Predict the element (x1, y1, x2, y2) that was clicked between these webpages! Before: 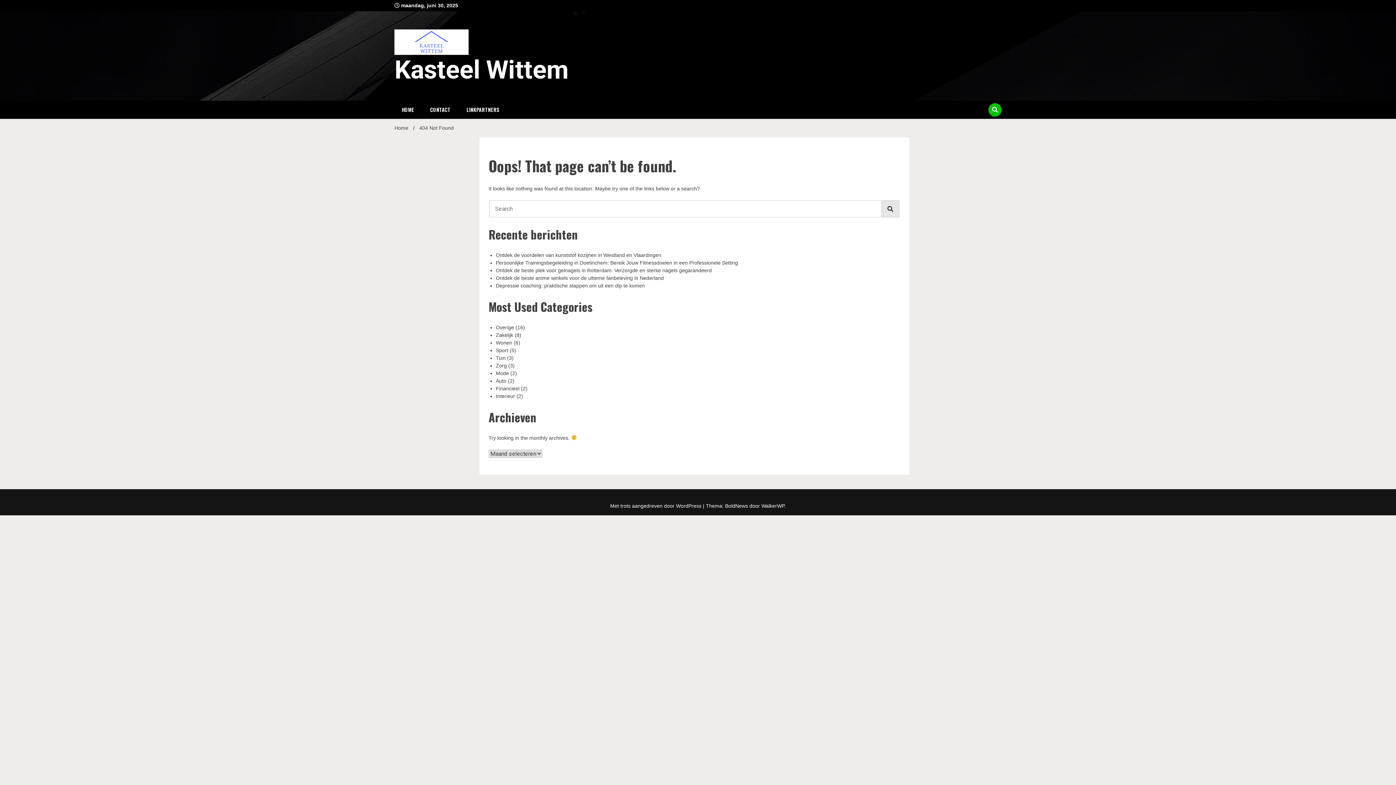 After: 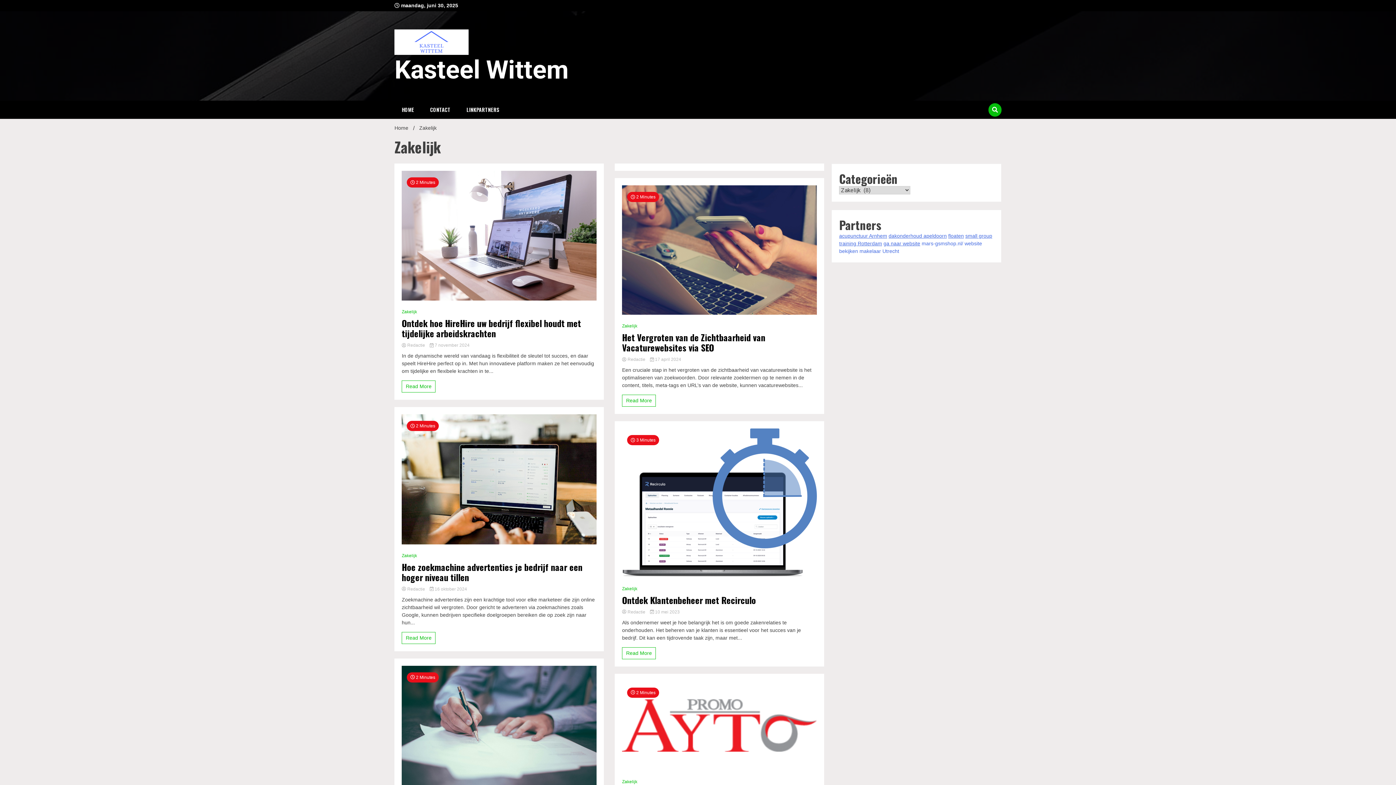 Action: label: Zakelijk bbox: (495, 332, 513, 338)